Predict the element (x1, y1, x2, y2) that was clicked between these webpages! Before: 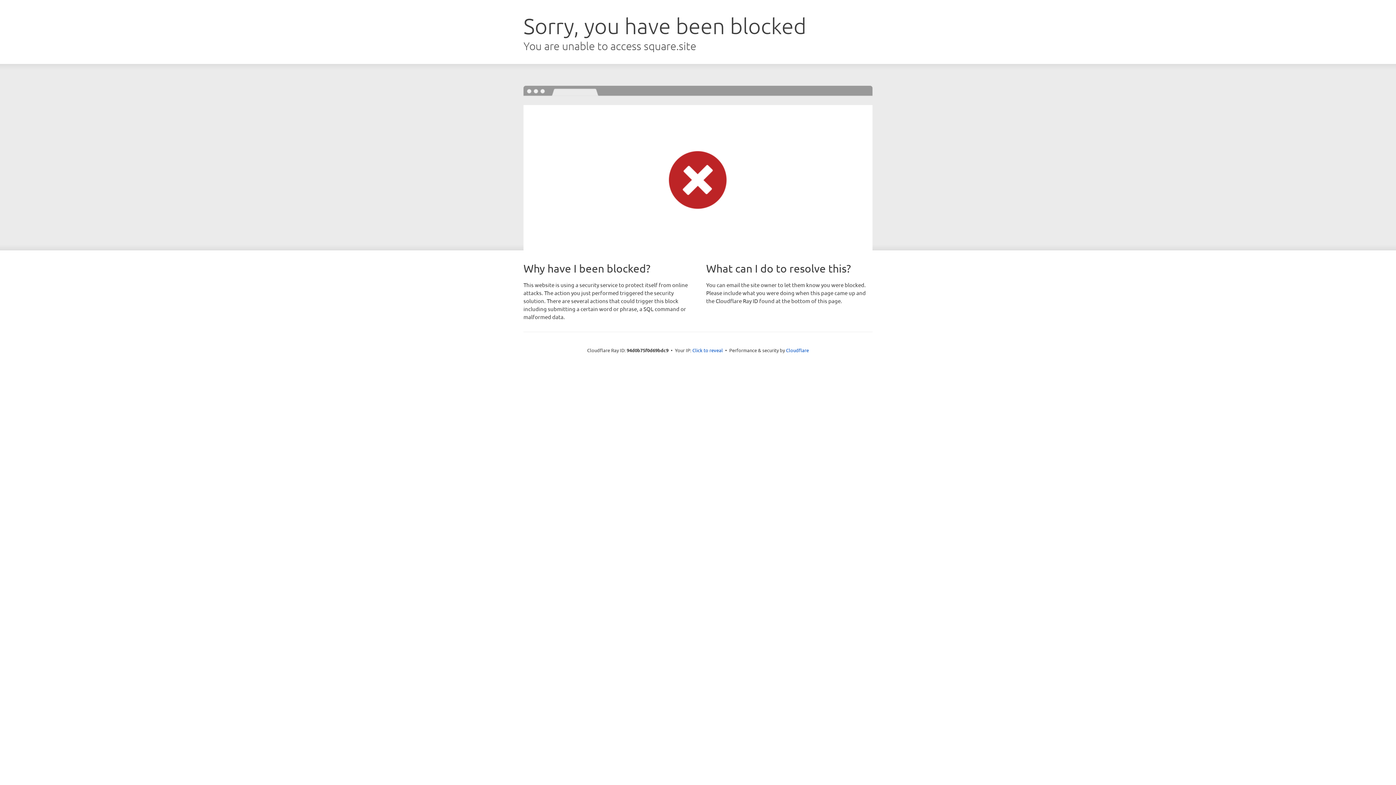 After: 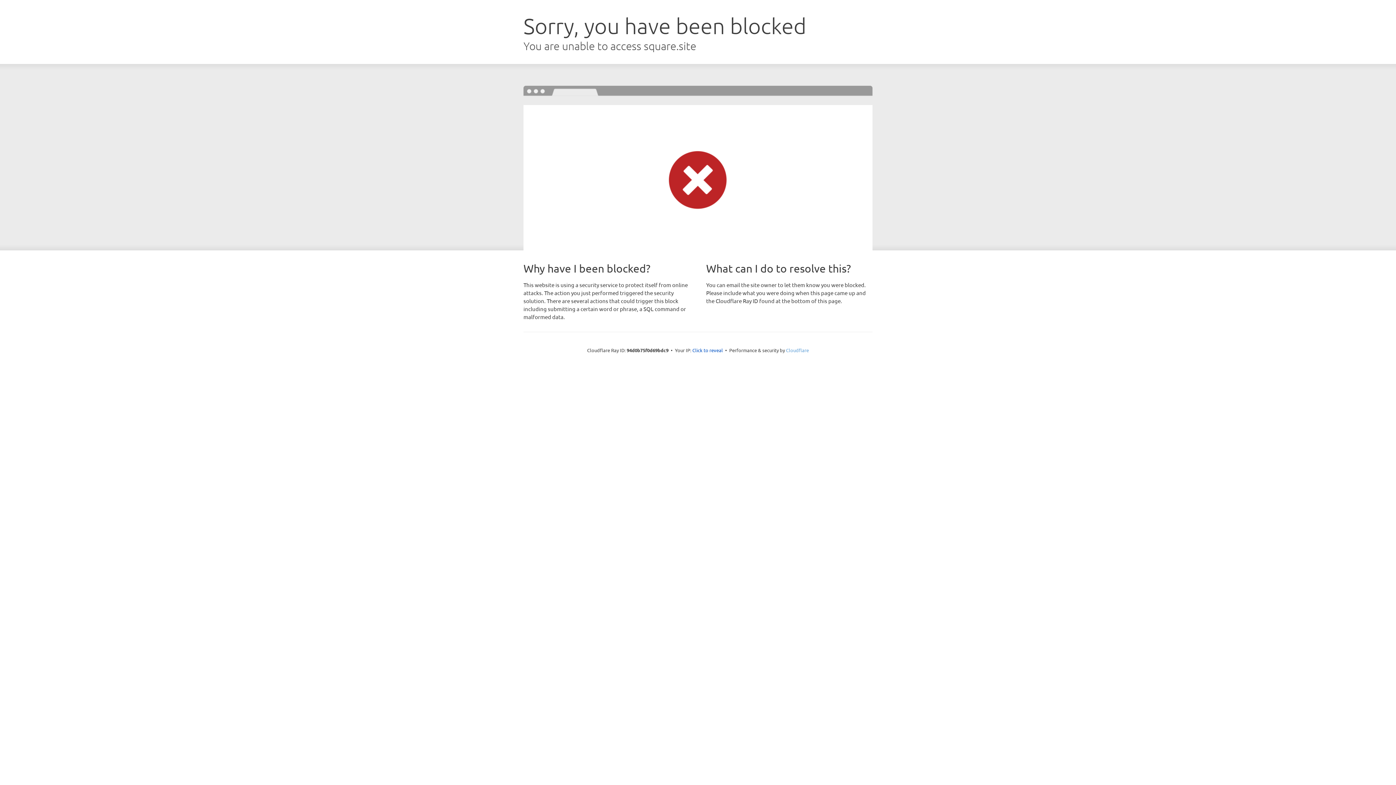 Action: label: Cloudflare bbox: (786, 347, 809, 353)